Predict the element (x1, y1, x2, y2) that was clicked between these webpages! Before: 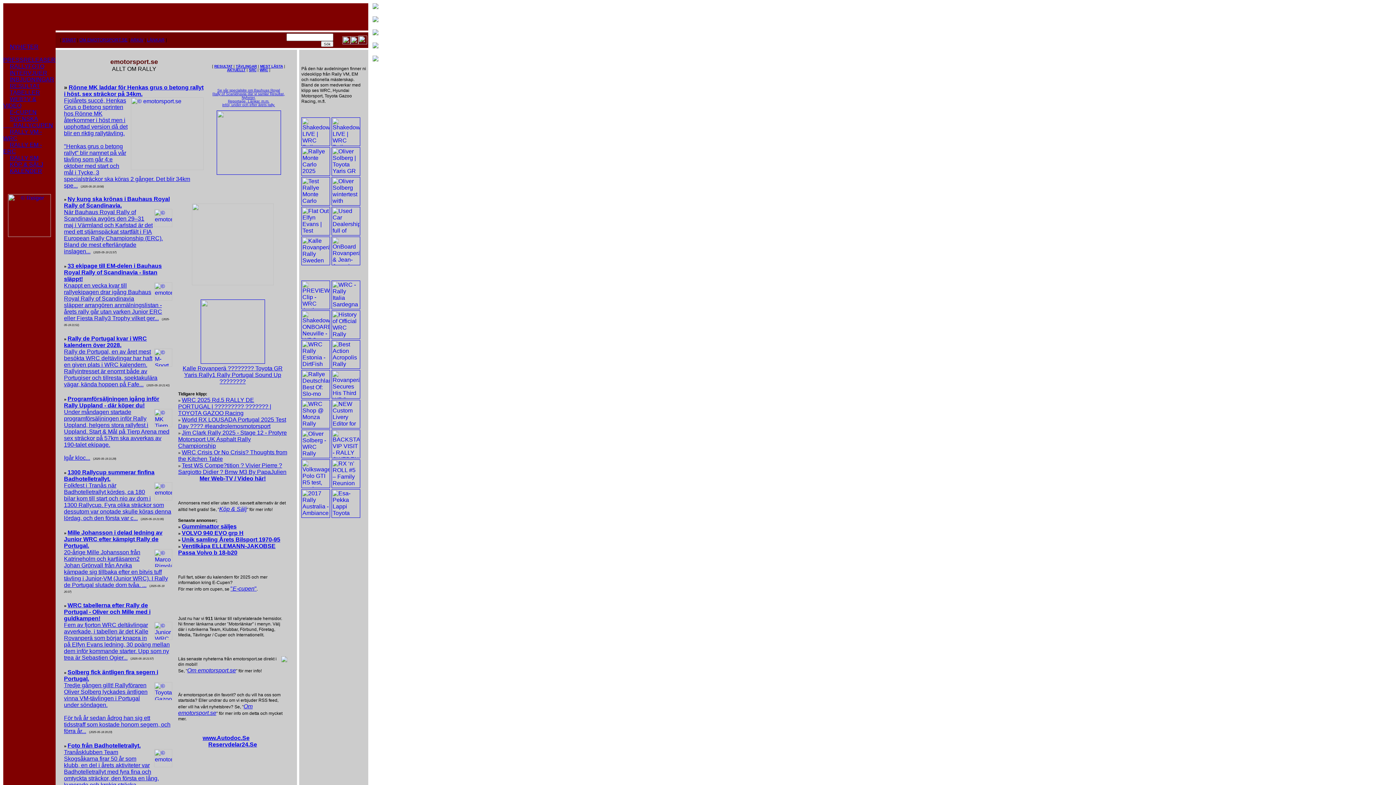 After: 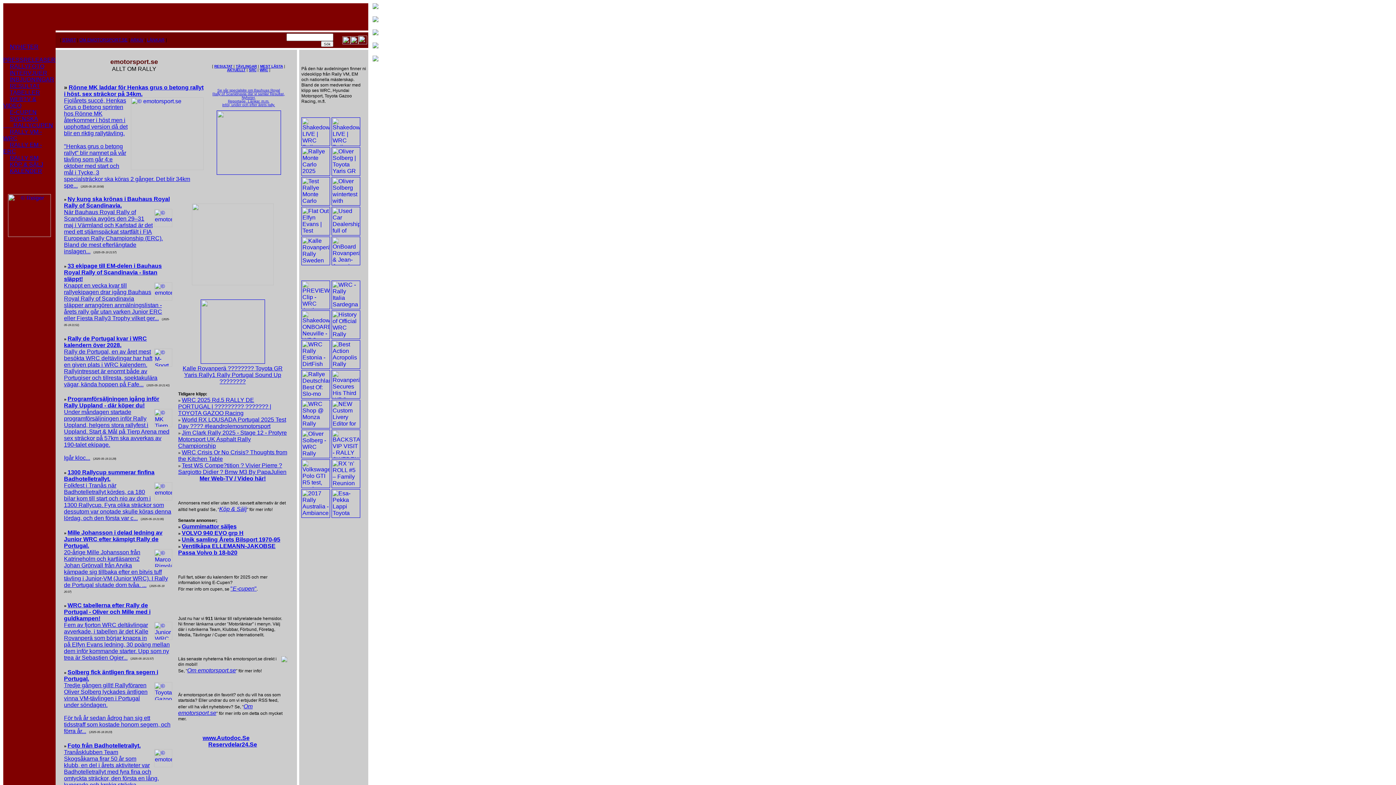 Action: bbox: (64, 264, 67, 269) label: » 